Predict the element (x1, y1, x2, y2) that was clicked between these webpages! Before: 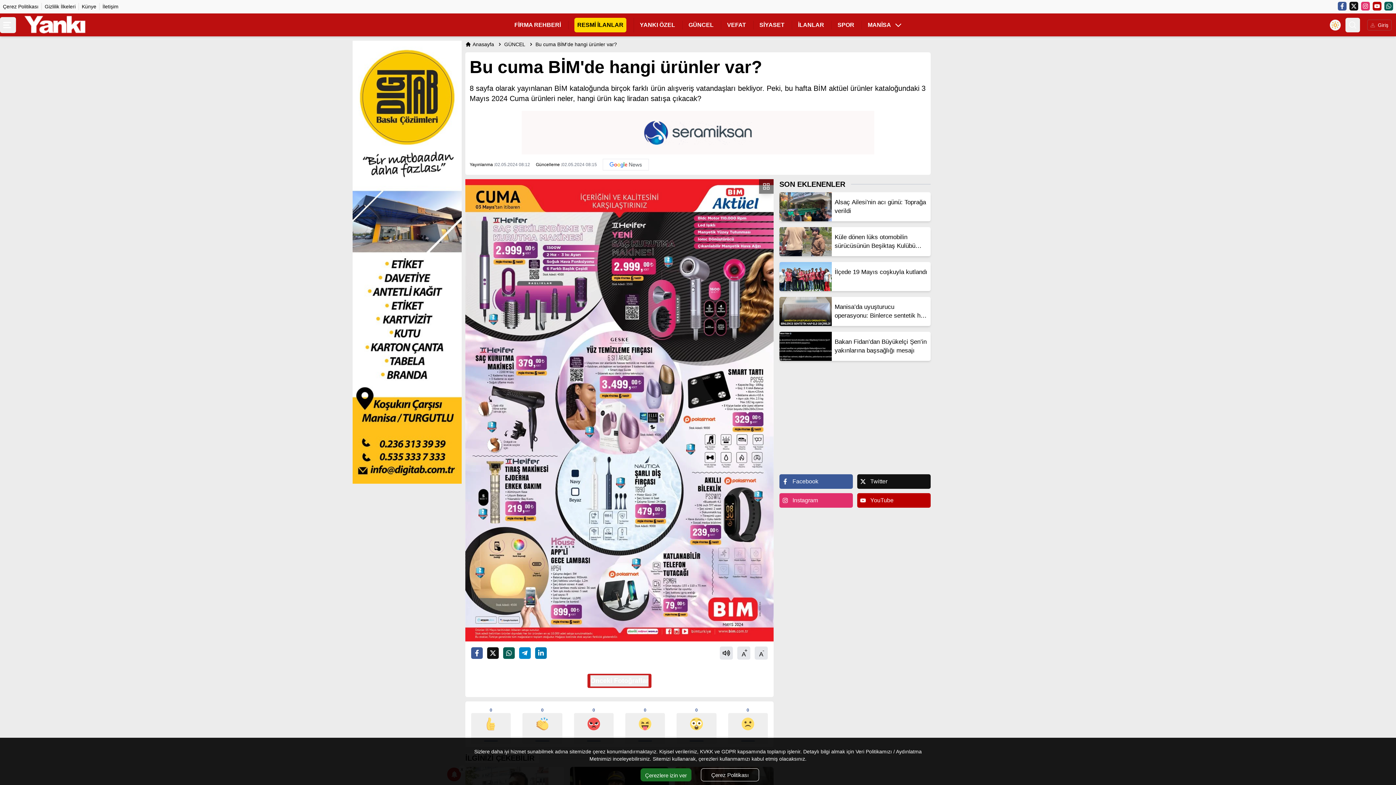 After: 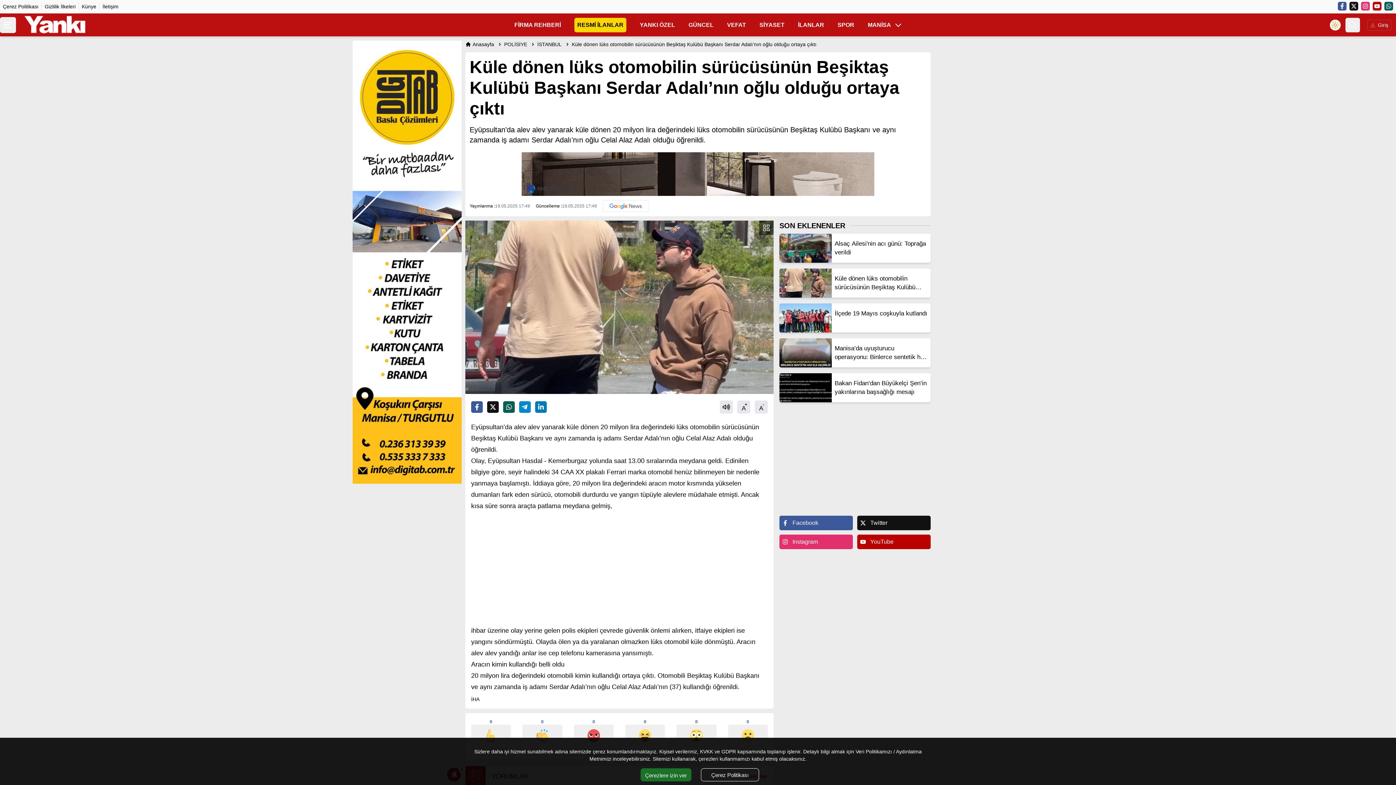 Action: bbox: (779, 227, 930, 256) label: Küle dönen lüks otomobilin sürücüsünün Beşiktaş Kulübü Başkanı Serdar Adalı’nın oğlu olduğu ortaya çıktı